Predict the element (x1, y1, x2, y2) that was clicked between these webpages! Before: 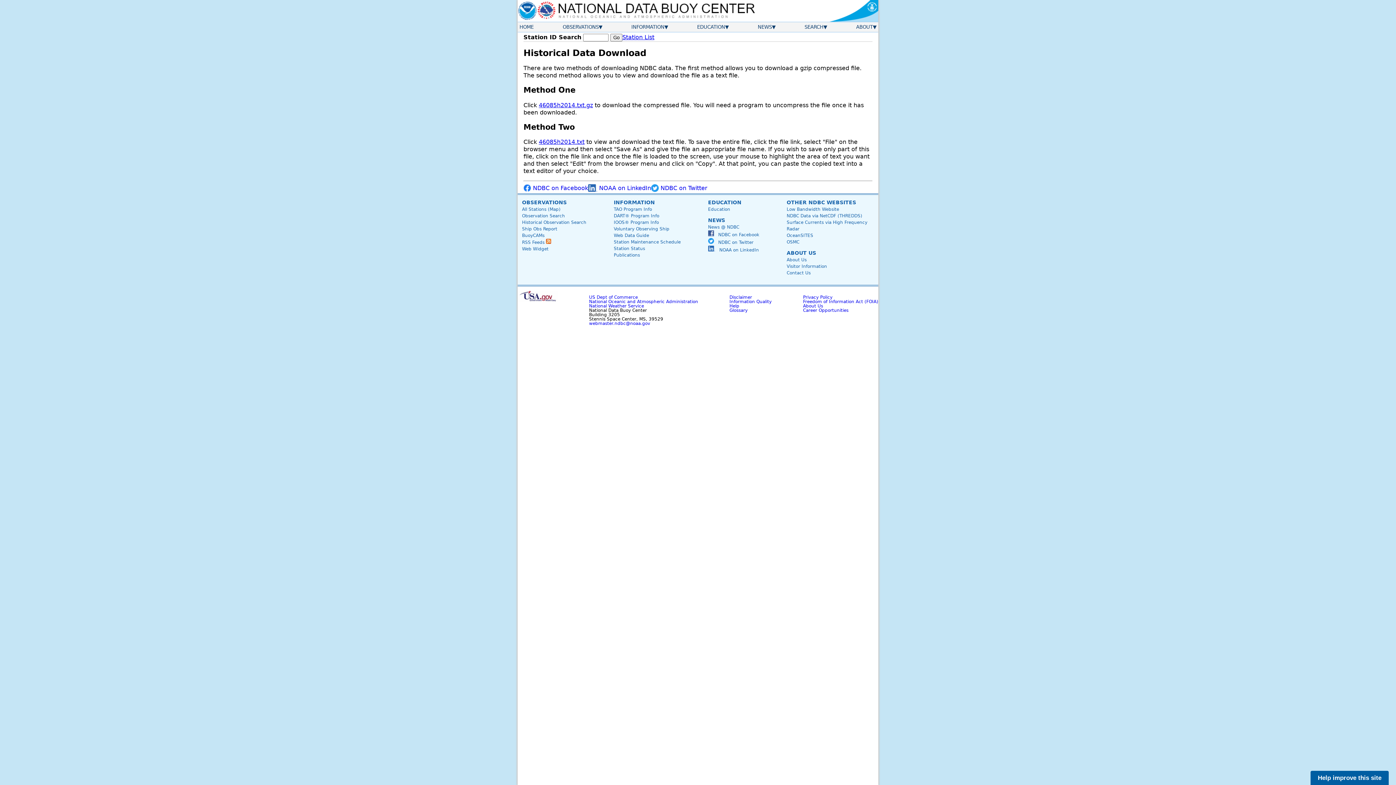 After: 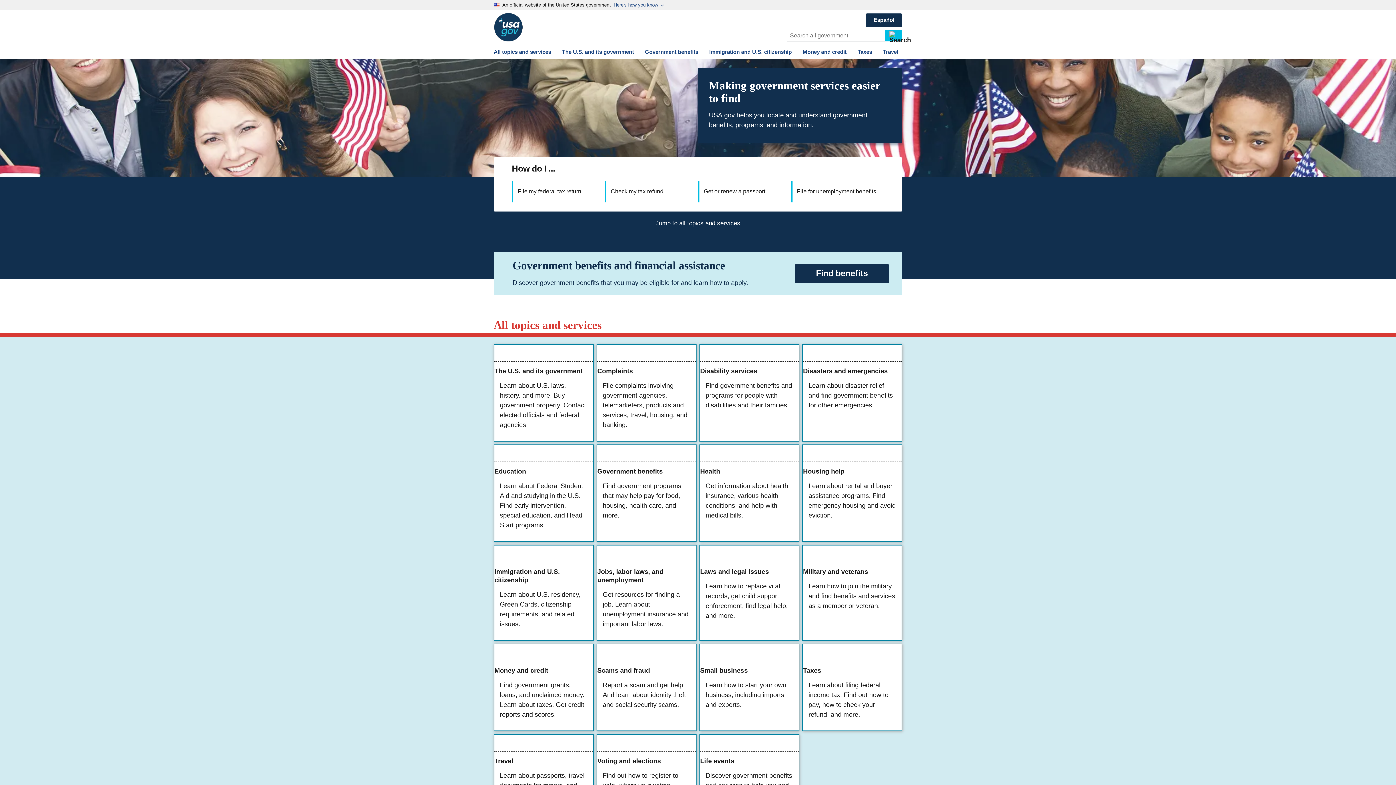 Action: bbox: (517, 297, 557, 302)